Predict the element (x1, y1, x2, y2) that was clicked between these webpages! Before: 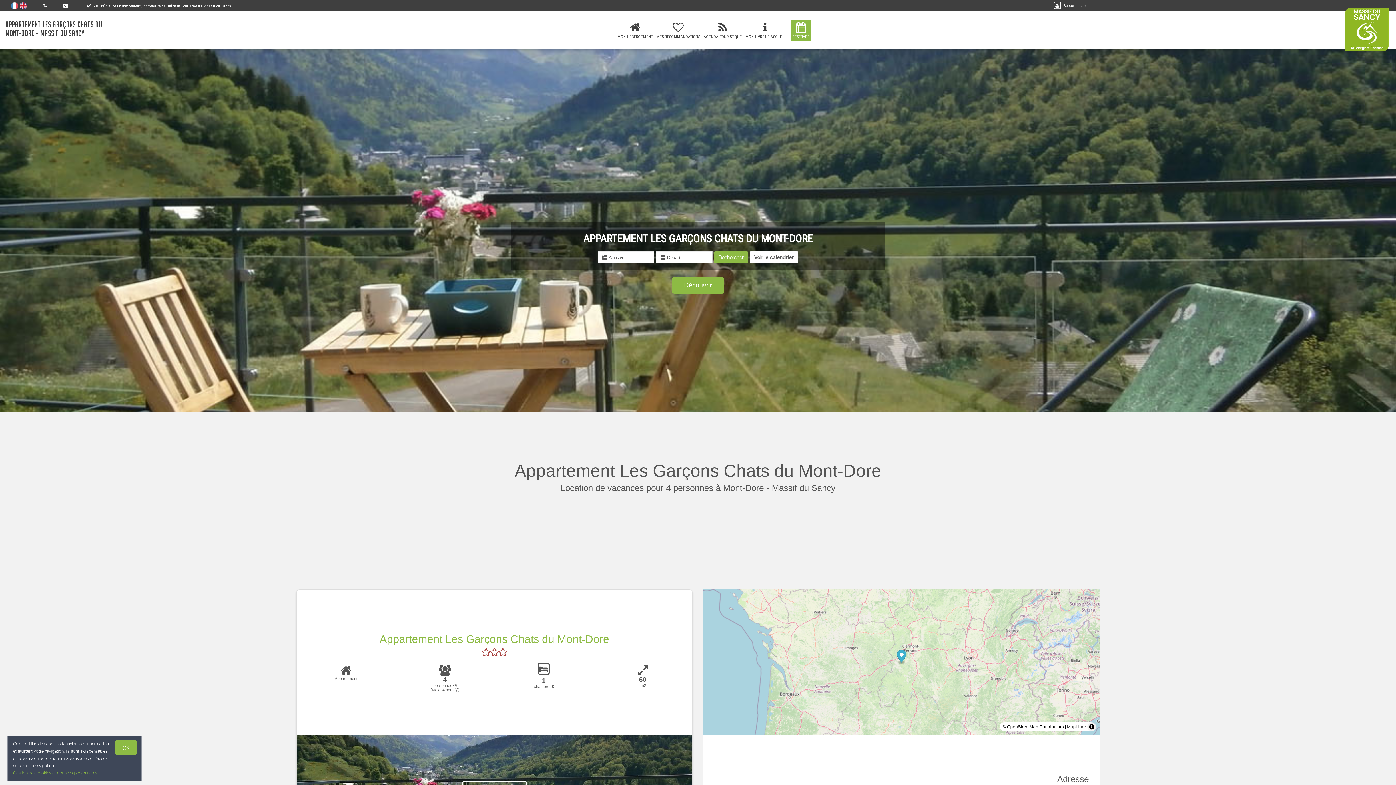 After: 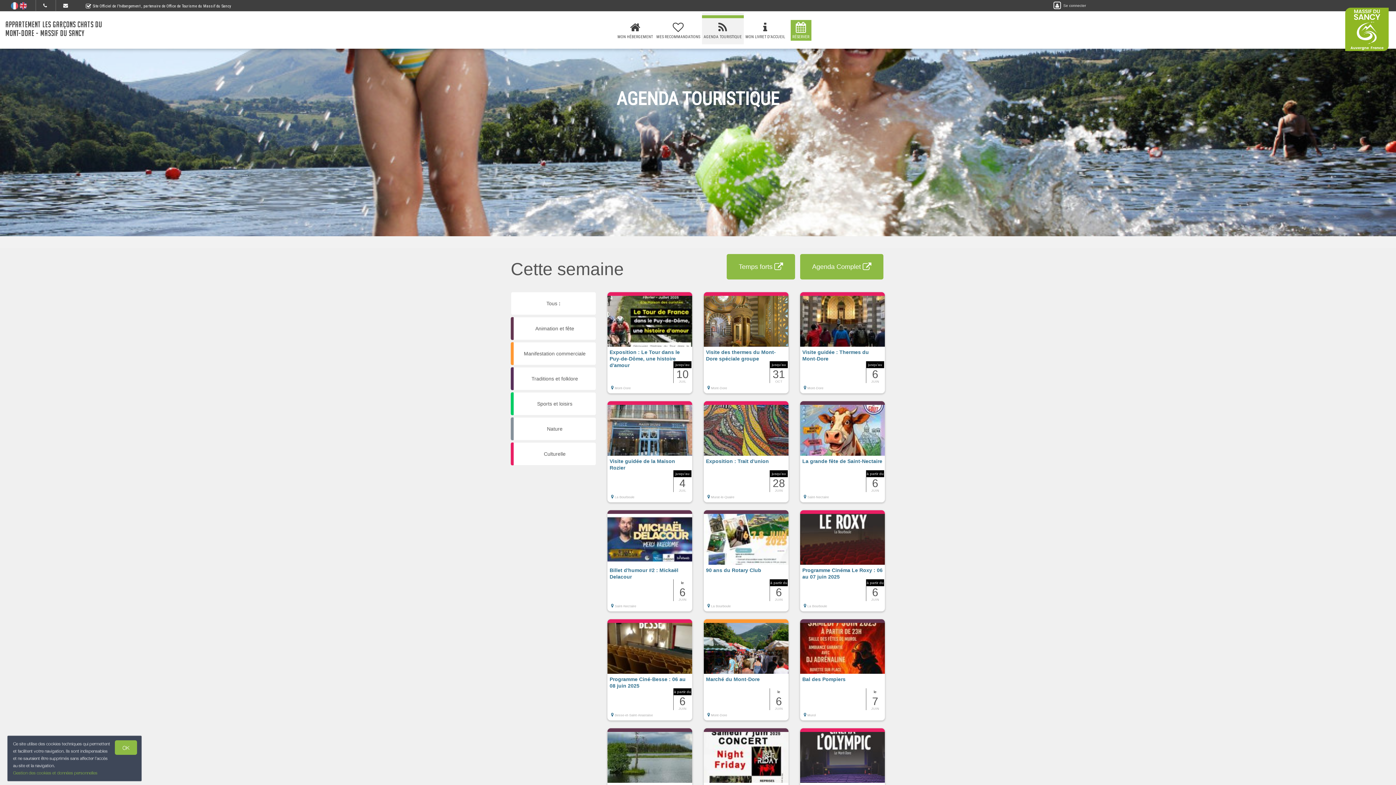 Action: label: 
AGENDA TOURISTIQUE bbox: (702, 20, 743, 40)